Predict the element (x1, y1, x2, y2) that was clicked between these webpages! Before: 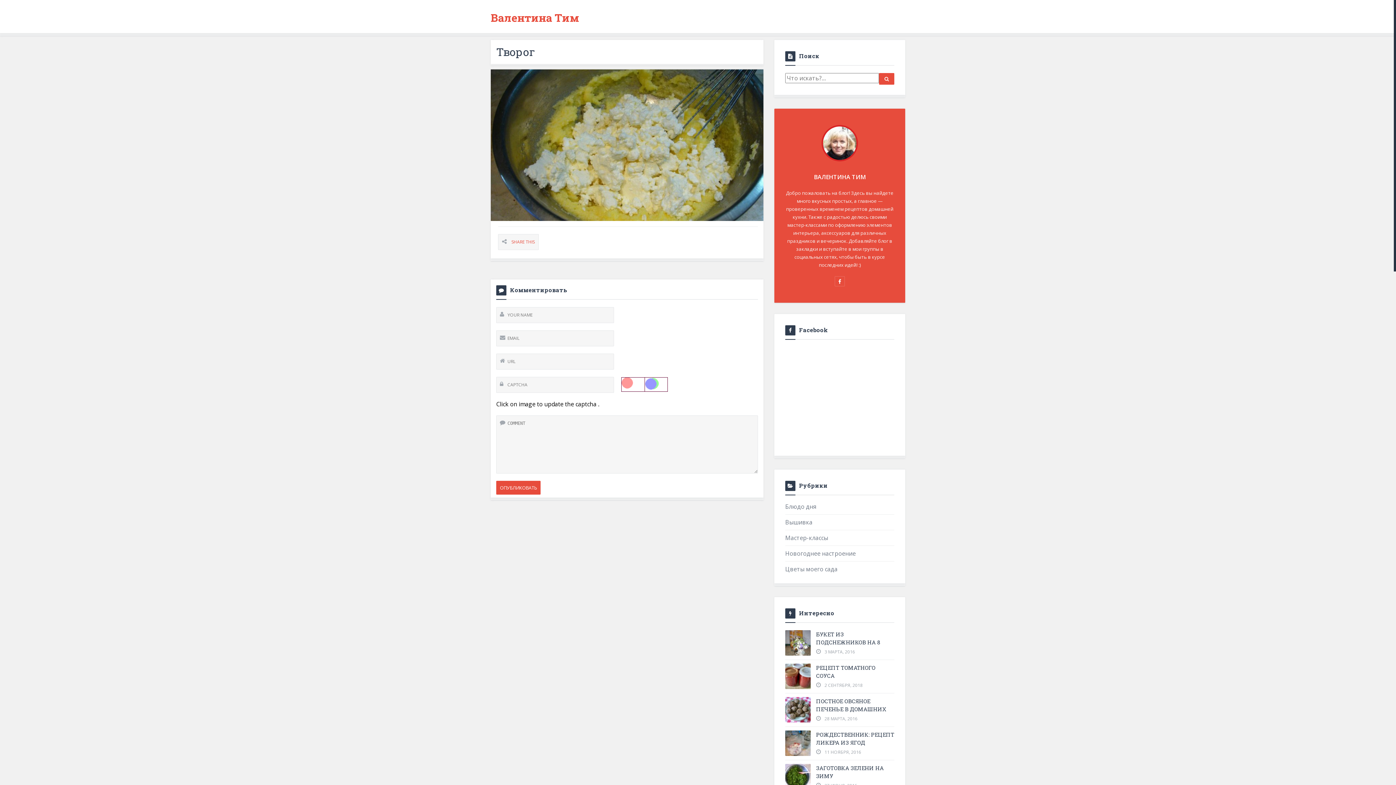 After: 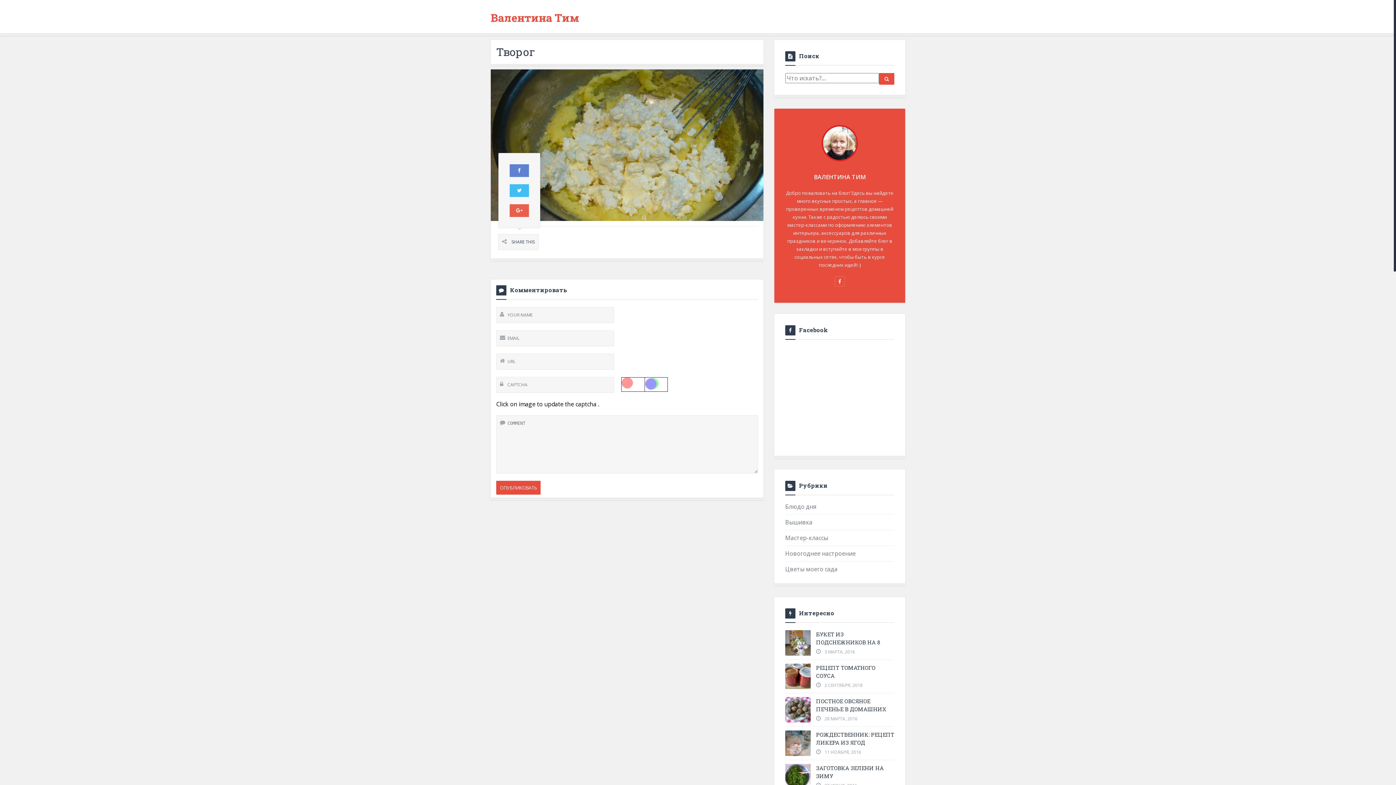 Action: bbox: (511, 238, 534, 244) label: SHARE THIS